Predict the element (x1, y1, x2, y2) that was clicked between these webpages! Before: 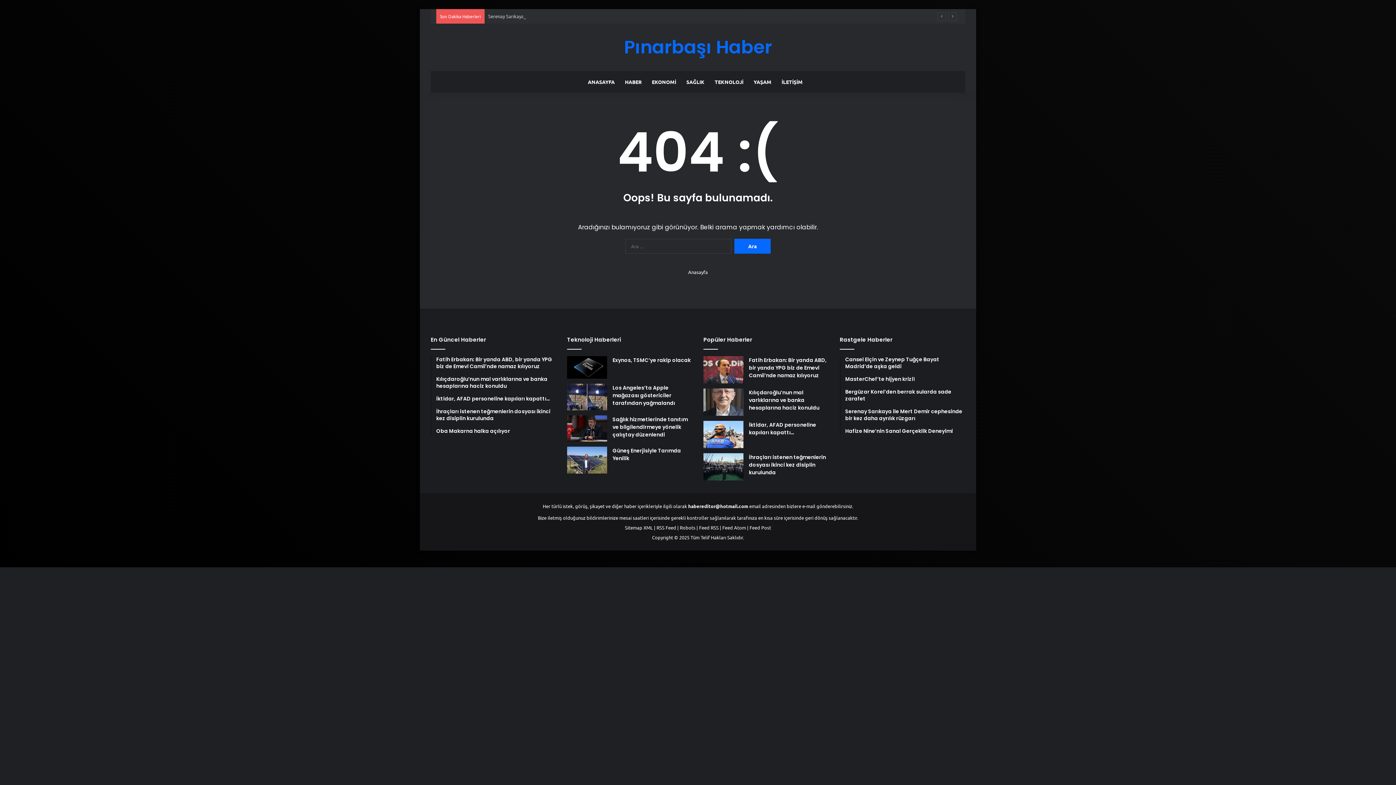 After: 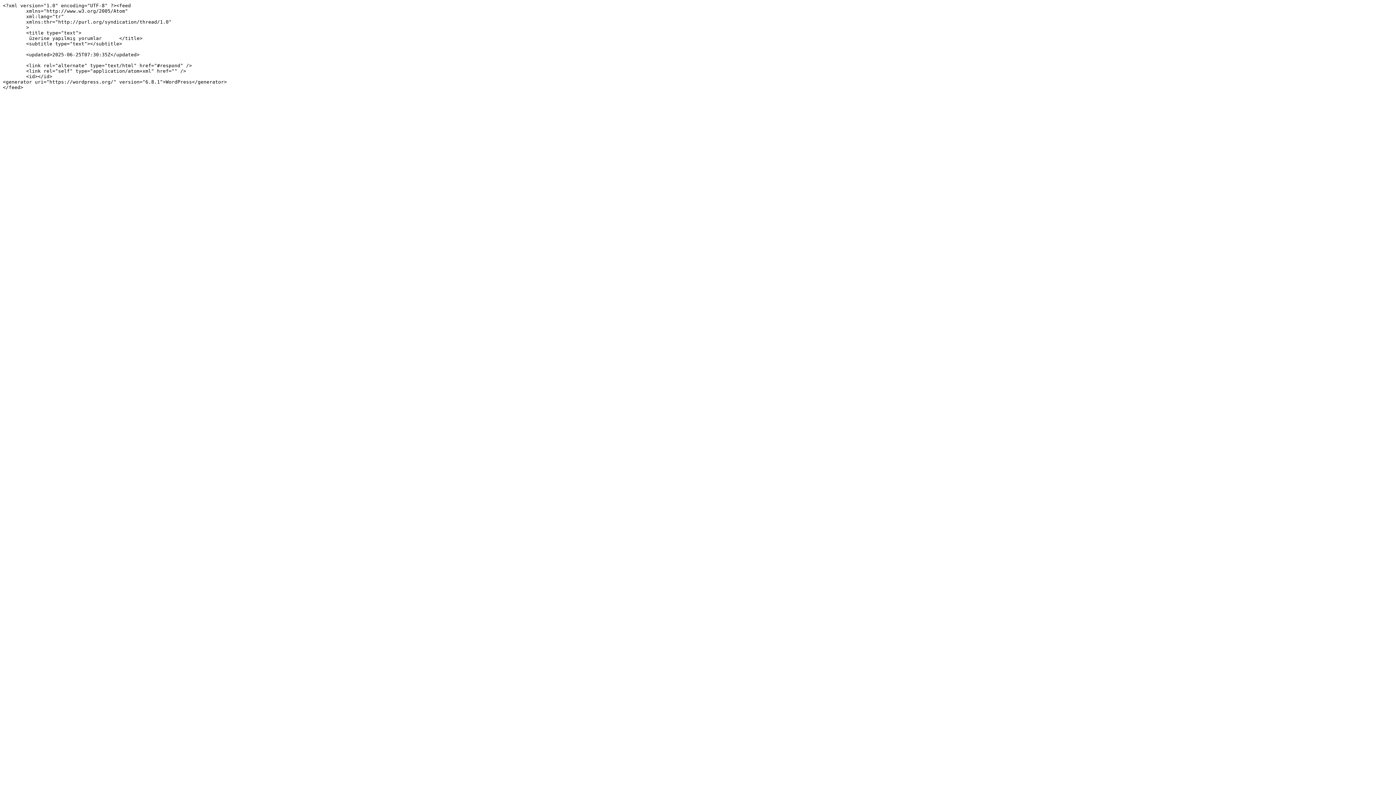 Action: label: Feed Atom bbox: (722, 524, 746, 530)